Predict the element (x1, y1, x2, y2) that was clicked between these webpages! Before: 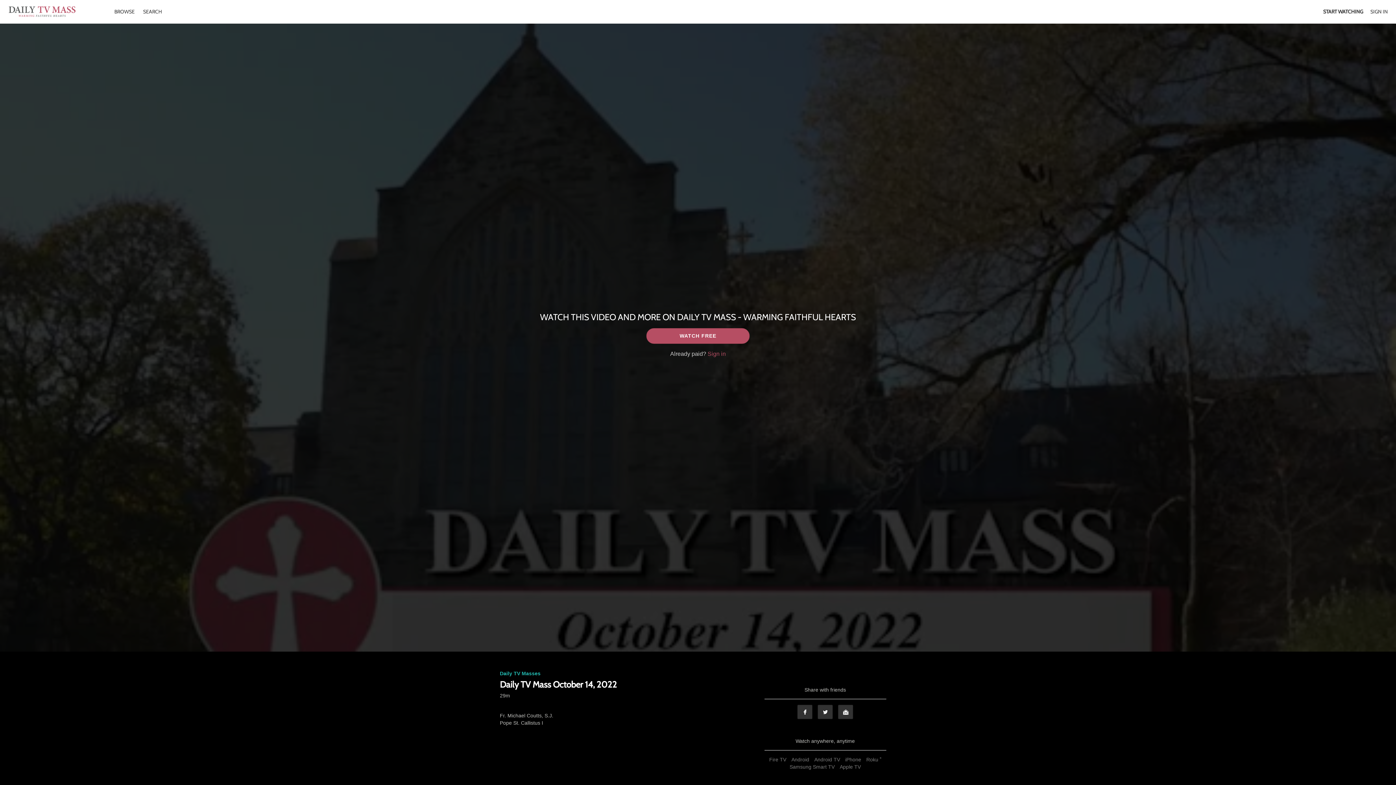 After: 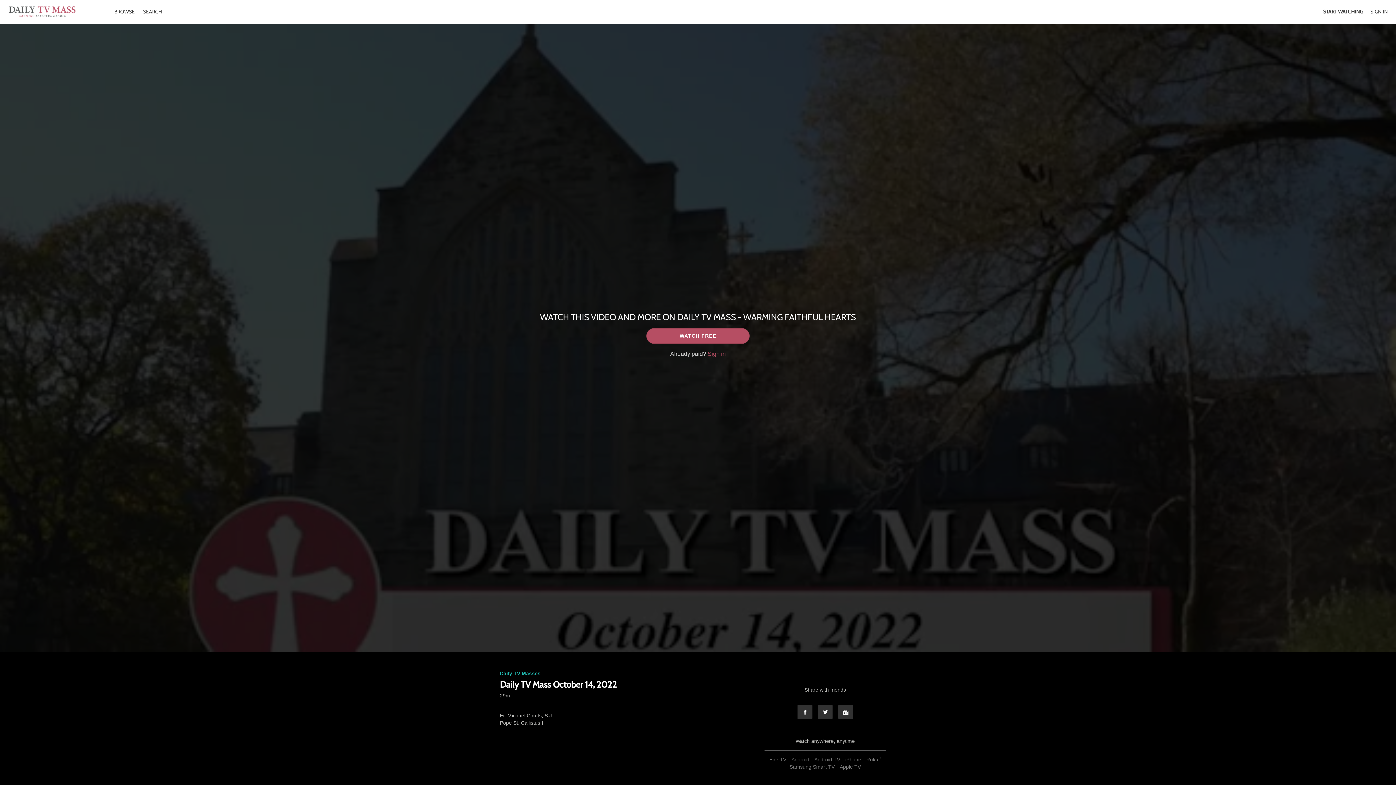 Action: bbox: (789, 757, 811, 762) label: Android